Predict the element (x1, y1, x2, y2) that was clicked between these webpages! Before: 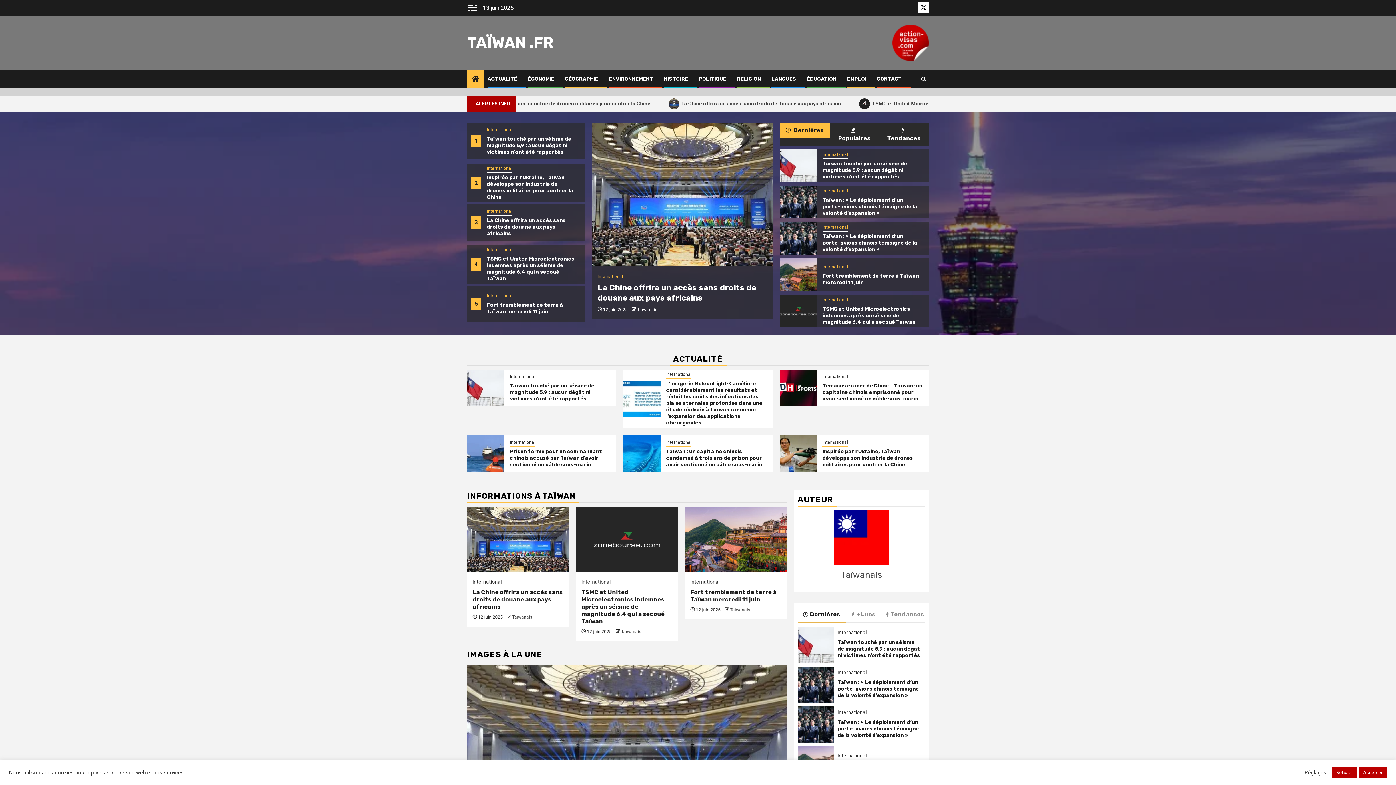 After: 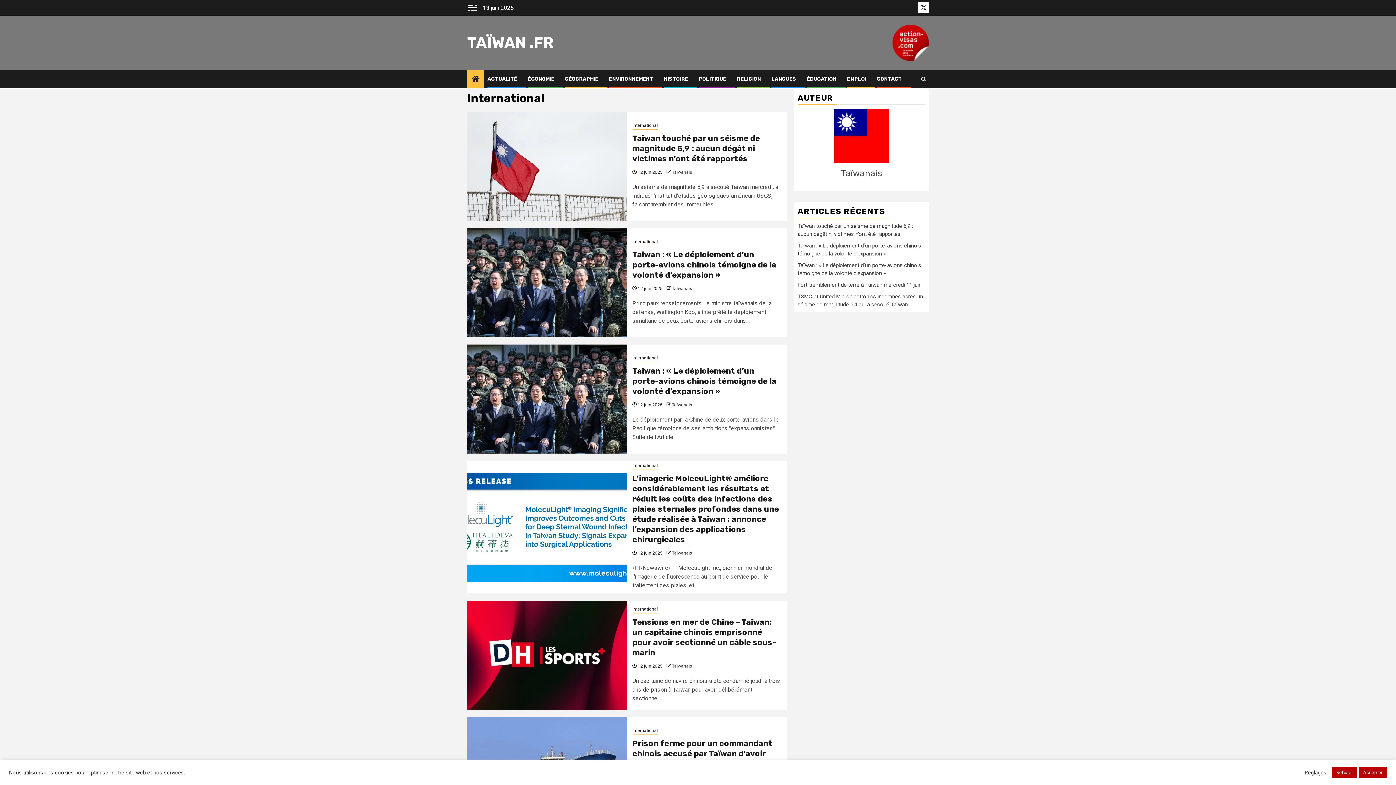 Action: bbox: (690, 578, 719, 587) label: International